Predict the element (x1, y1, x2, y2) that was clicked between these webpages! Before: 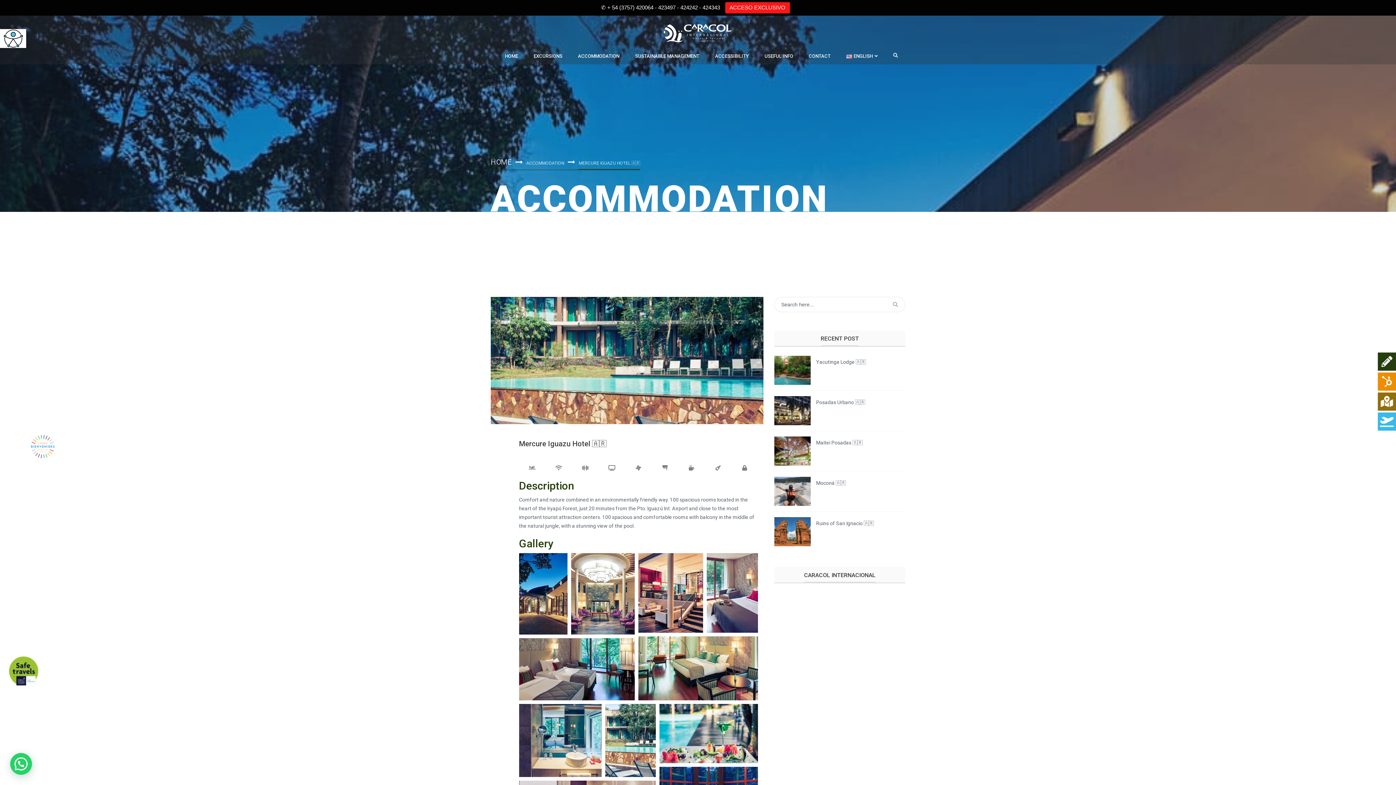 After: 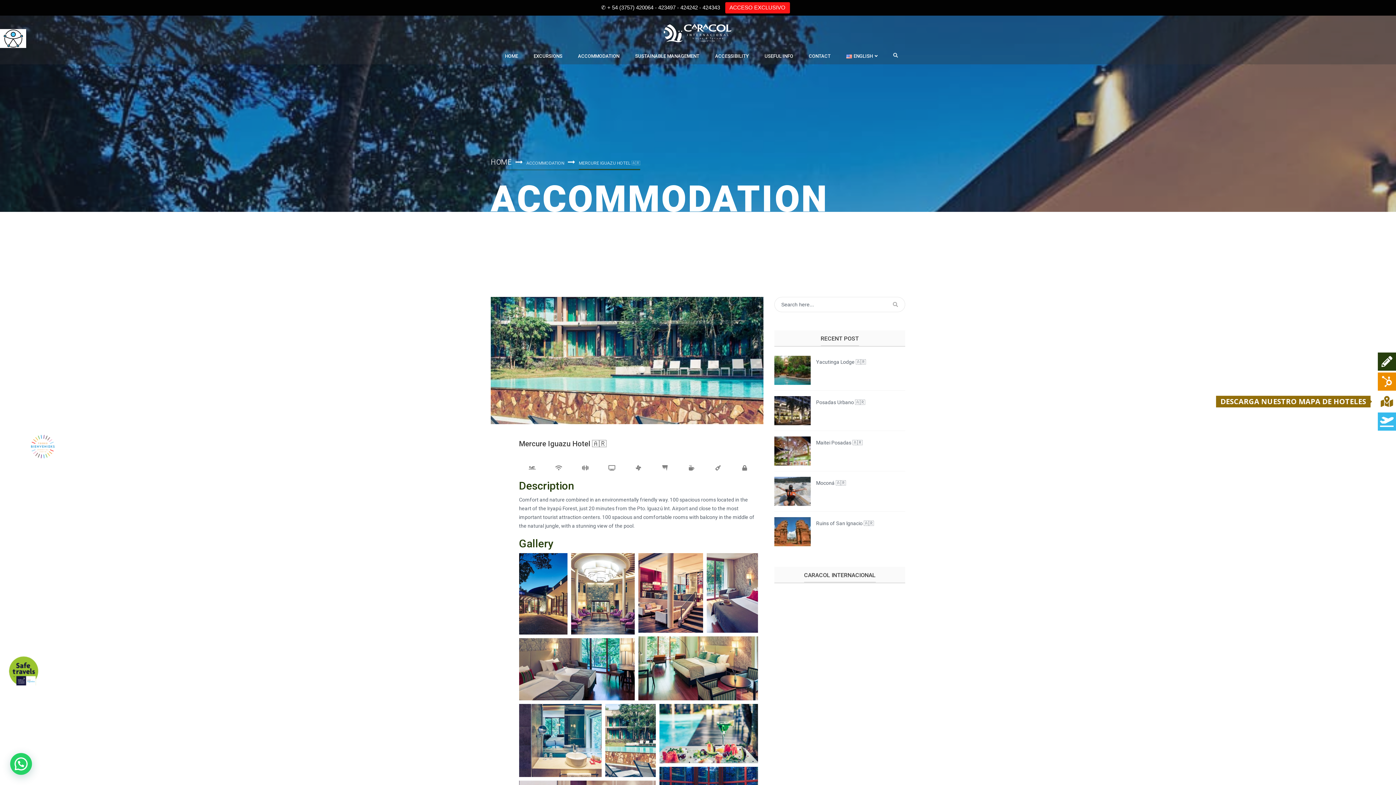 Action: bbox: (1378, 392, 1396, 410)